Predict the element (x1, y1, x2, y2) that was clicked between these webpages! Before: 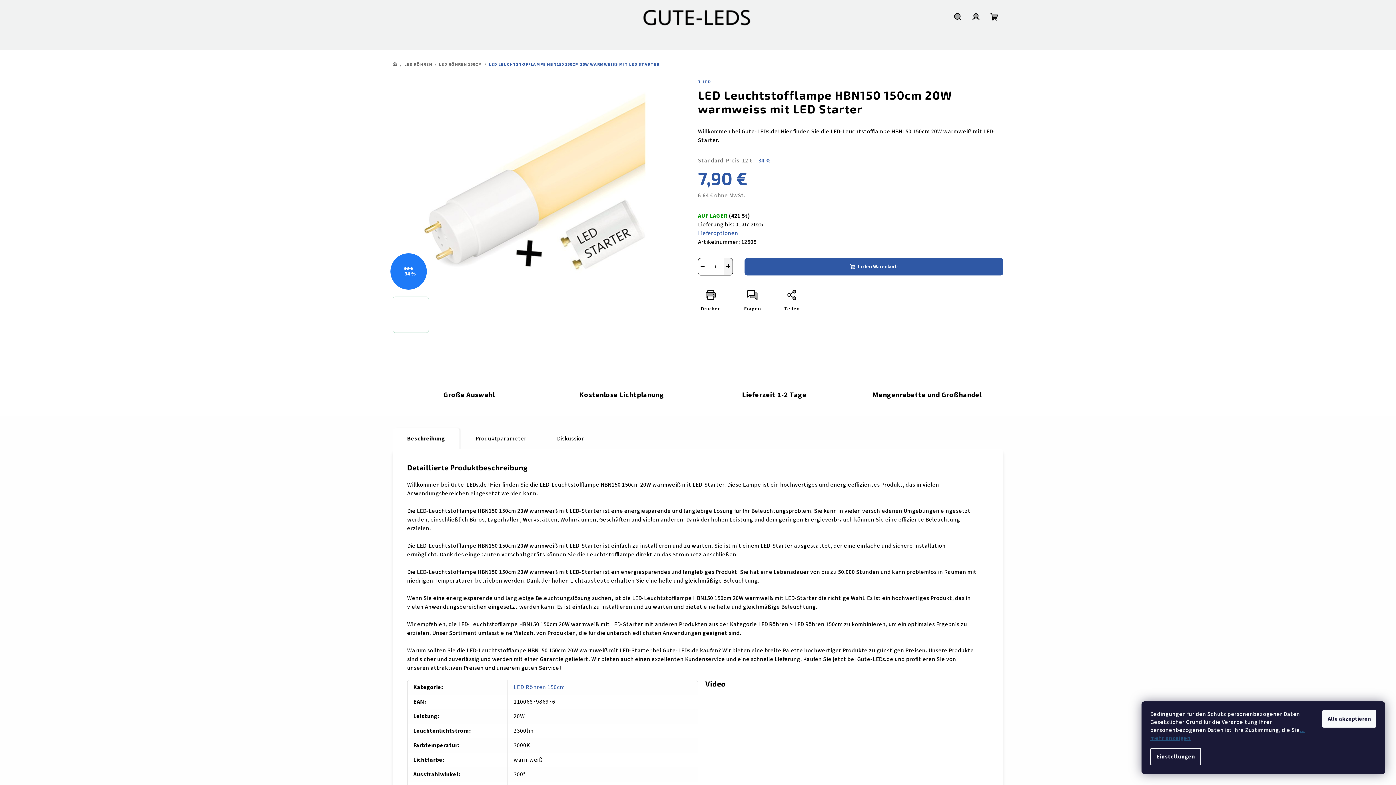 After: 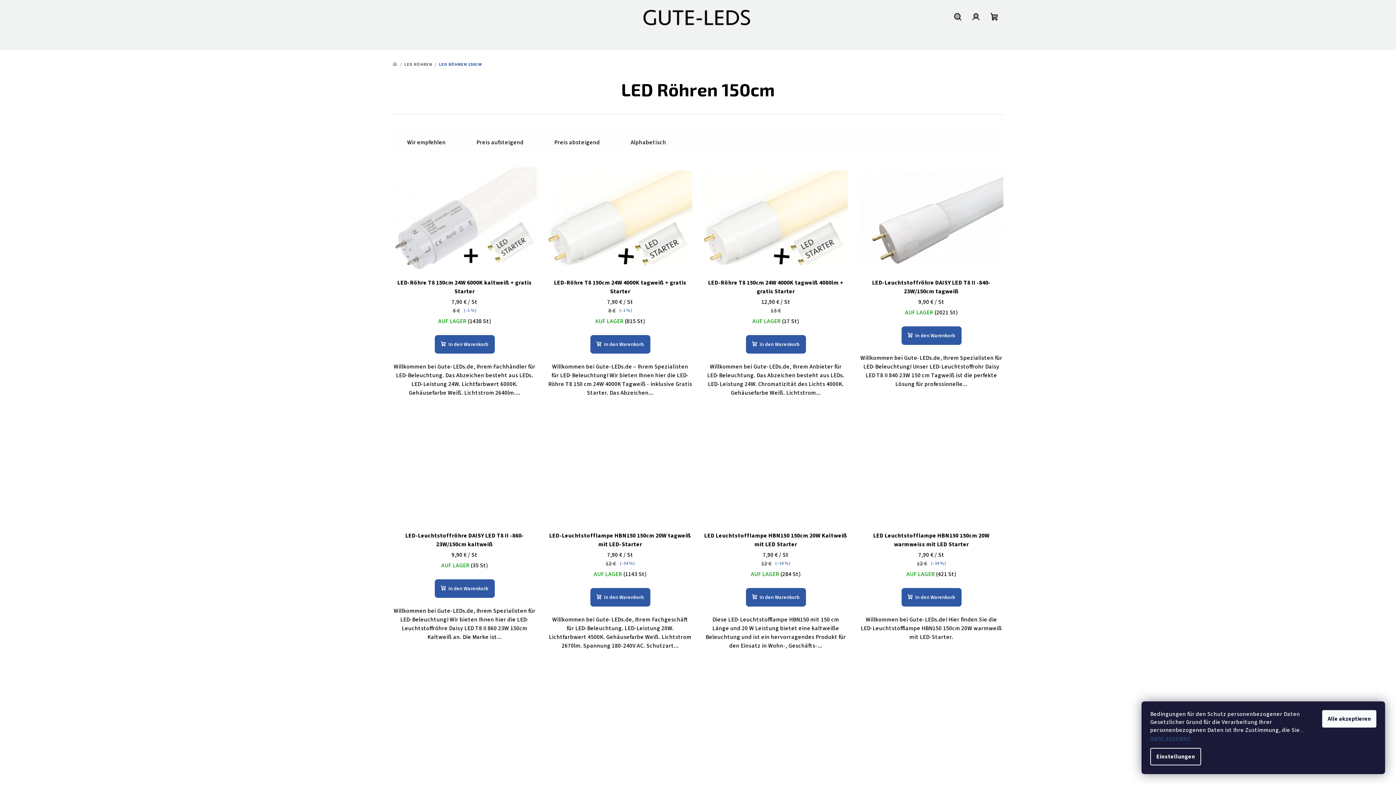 Action: bbox: (439, 61, 482, 67) label: LED RÖHREN 150CM